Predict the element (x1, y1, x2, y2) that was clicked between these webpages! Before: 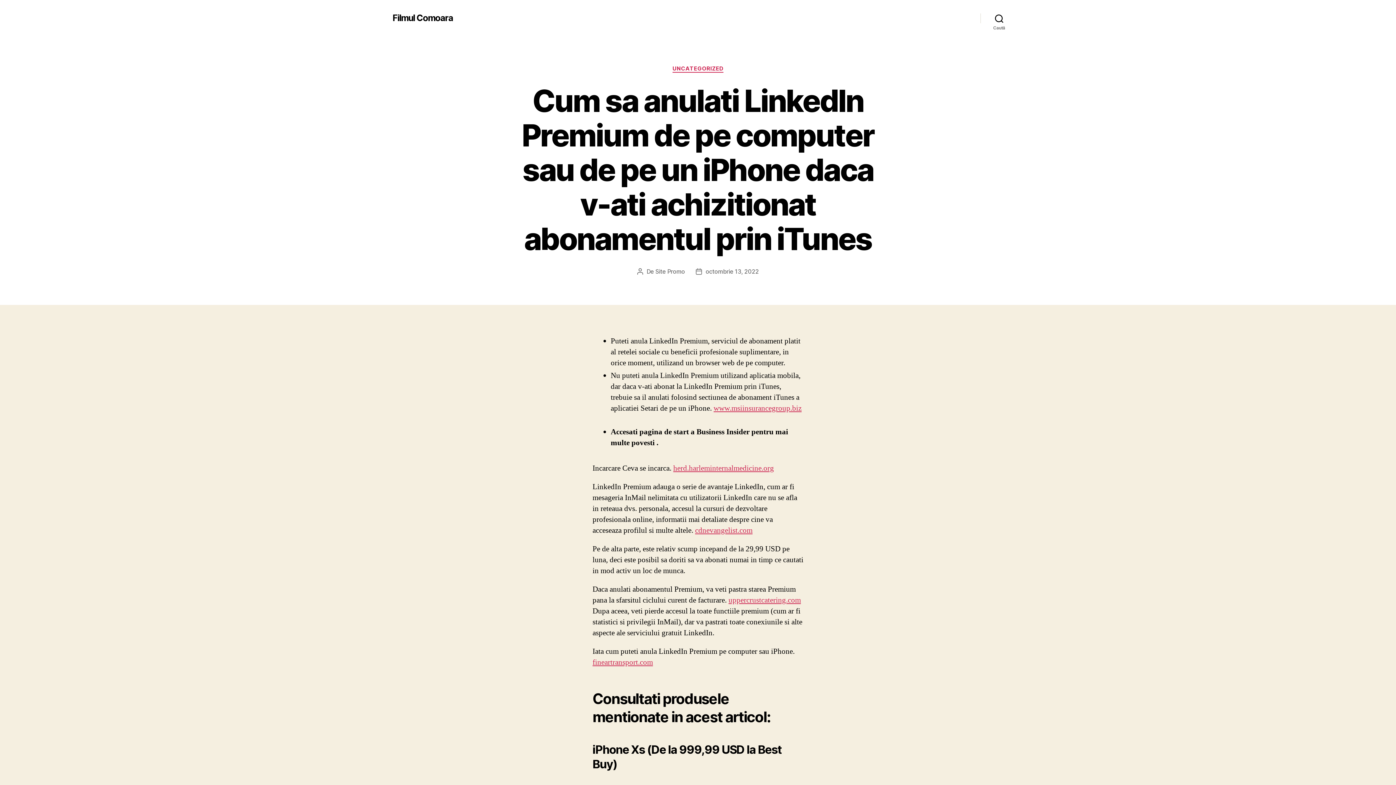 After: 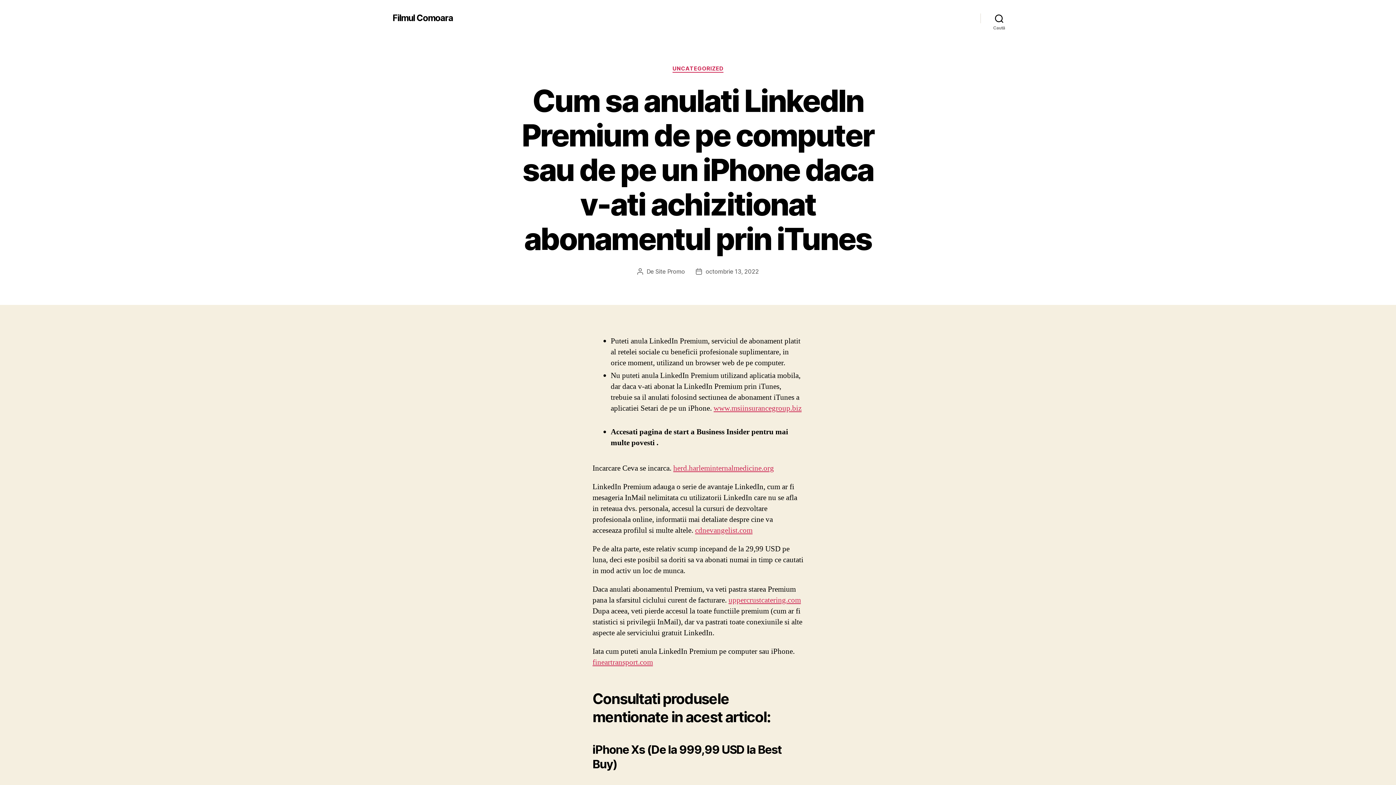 Action: label: octombrie 13, 2022 bbox: (705, 267, 759, 275)